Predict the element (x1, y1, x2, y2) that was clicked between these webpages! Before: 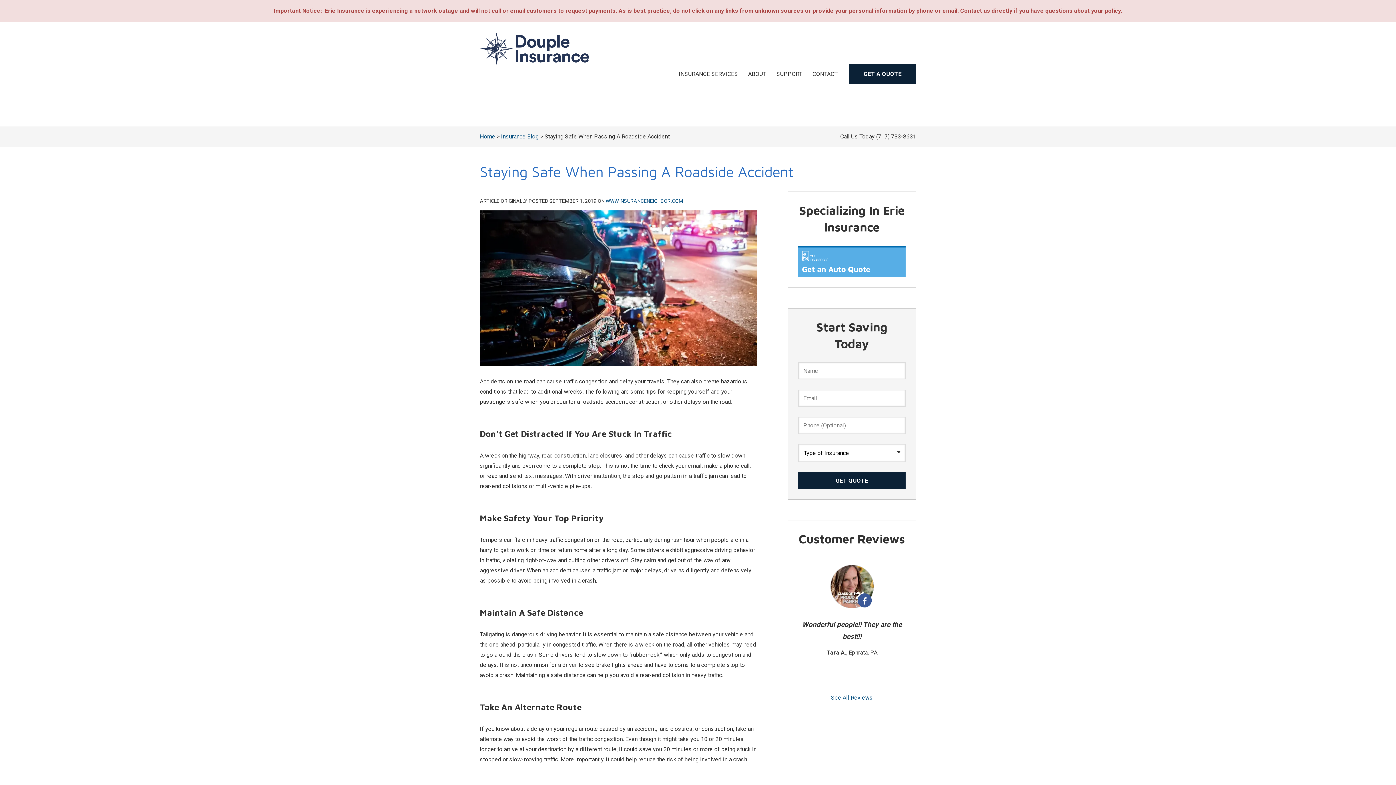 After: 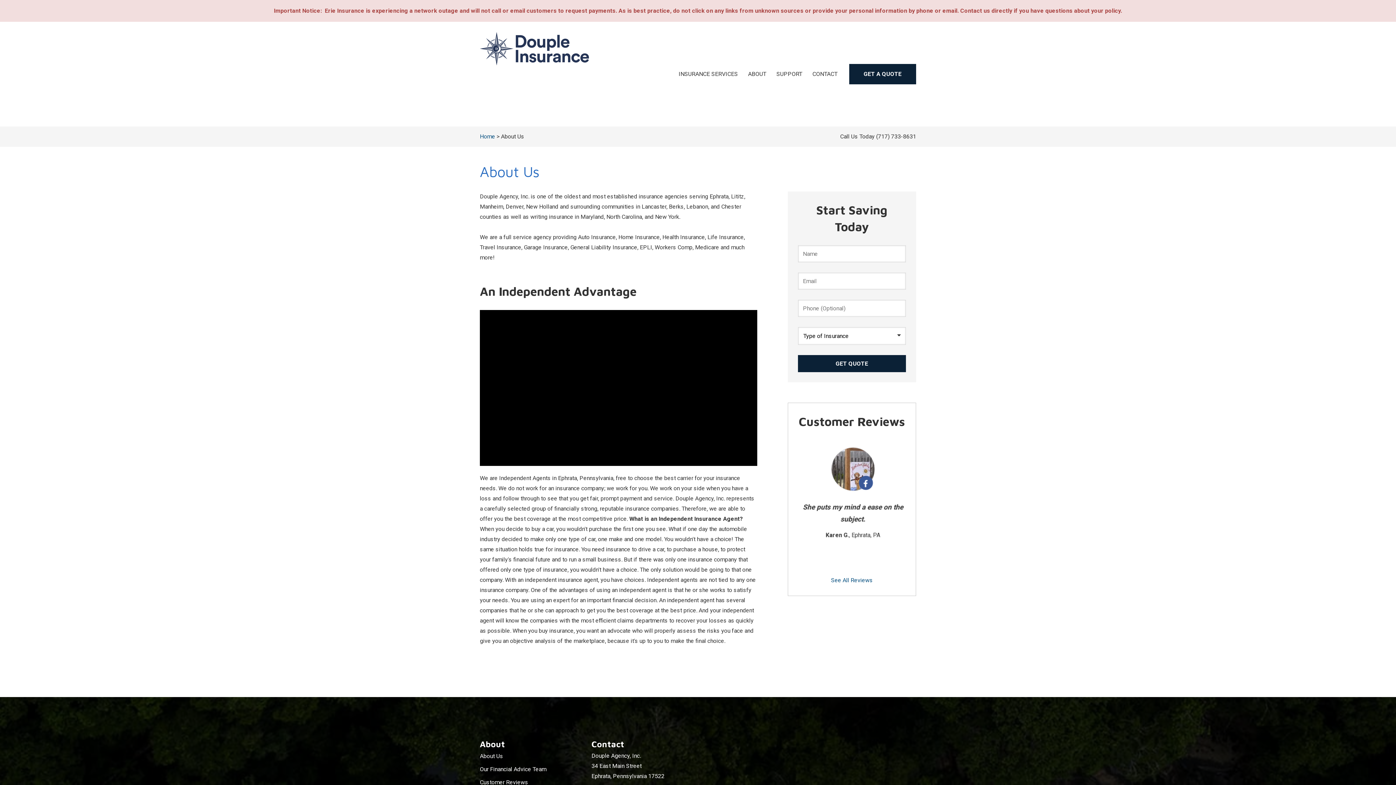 Action: bbox: (743, 64, 771, 84) label: ABOUT